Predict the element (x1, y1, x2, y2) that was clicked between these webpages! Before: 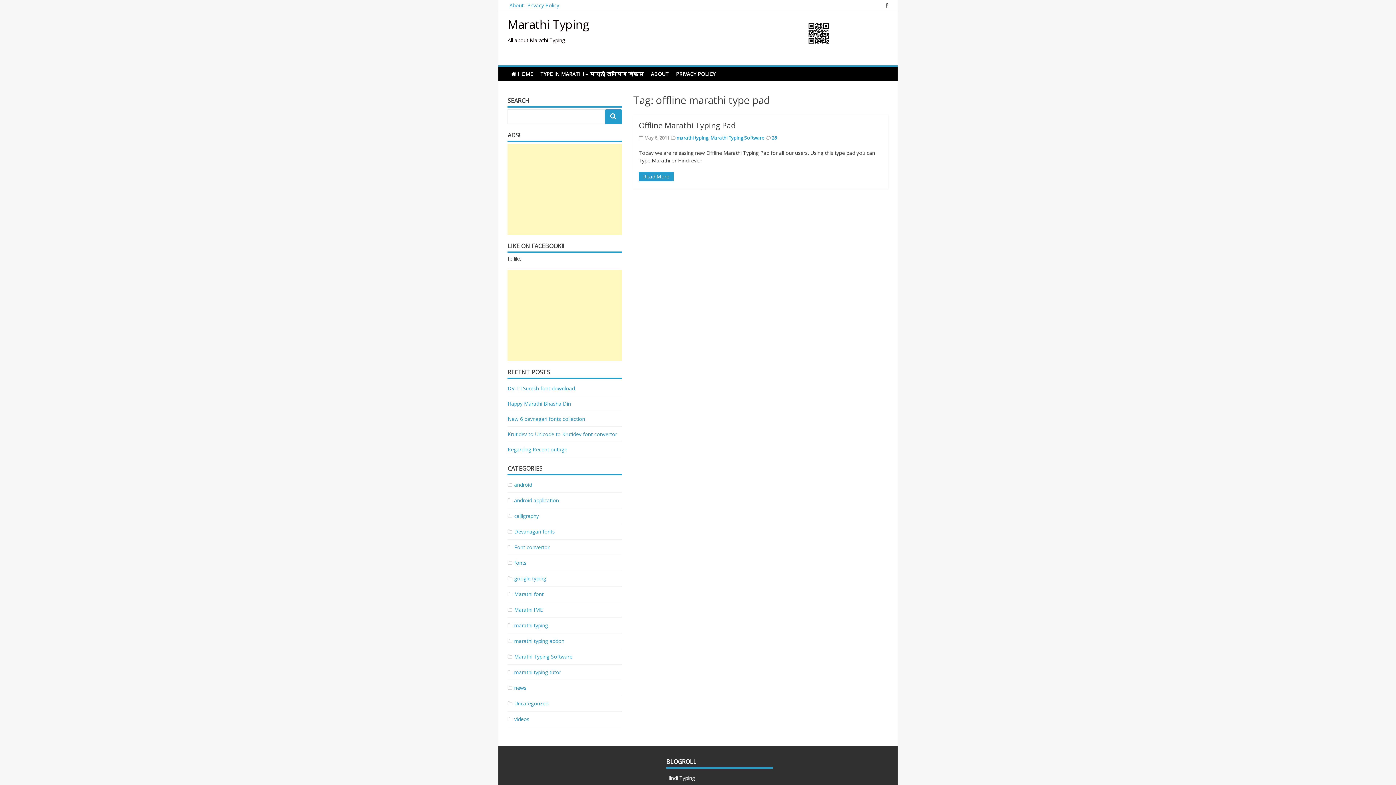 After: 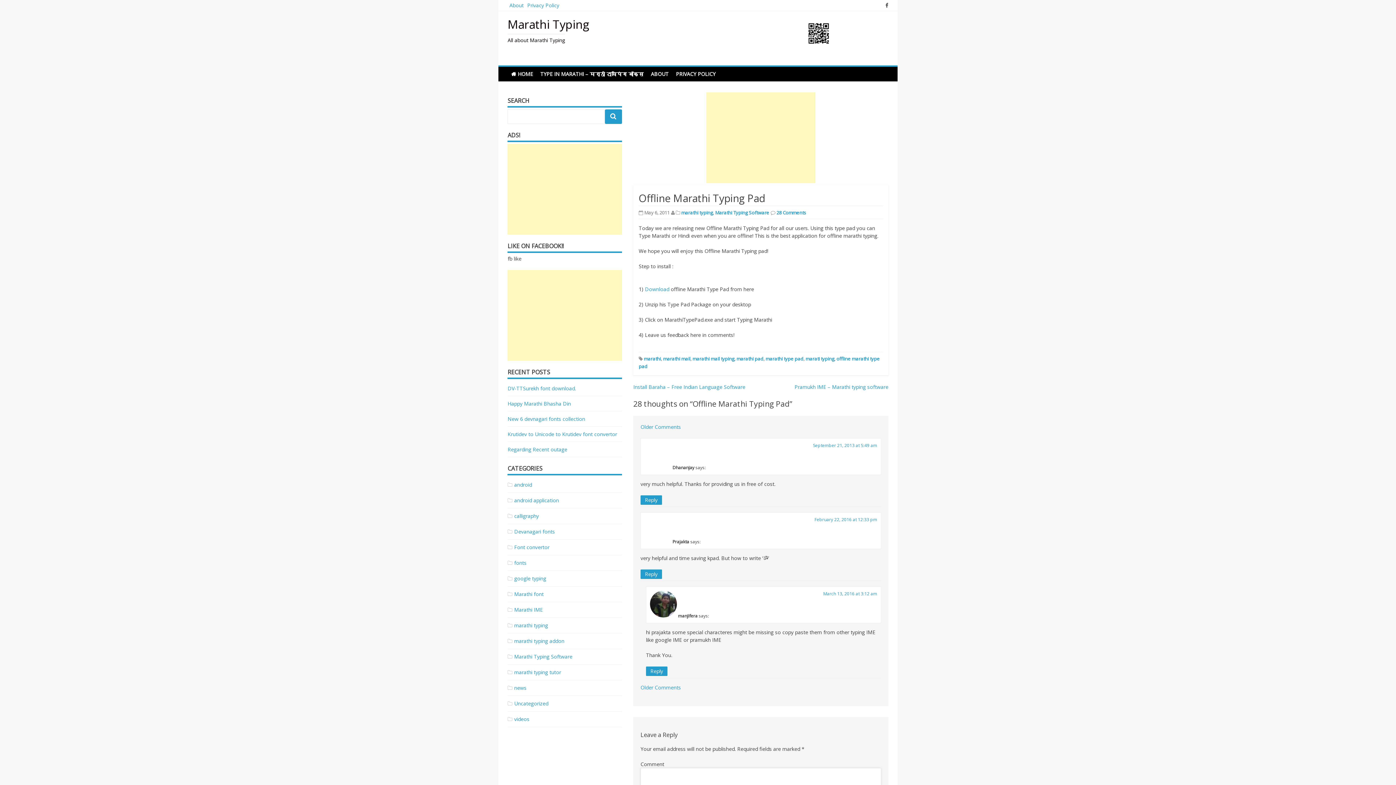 Action: label: Offline Marathi Typing Pad bbox: (638, 120, 736, 130)